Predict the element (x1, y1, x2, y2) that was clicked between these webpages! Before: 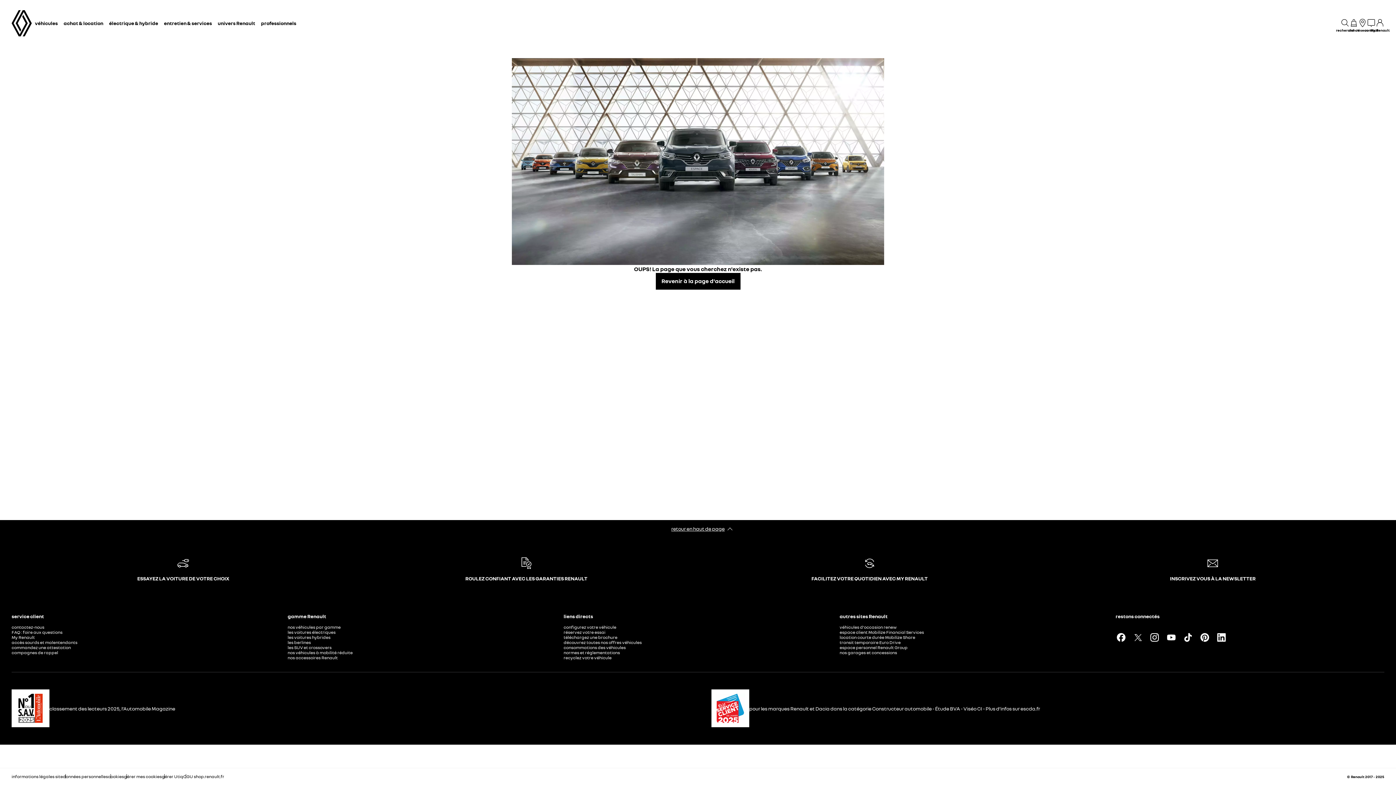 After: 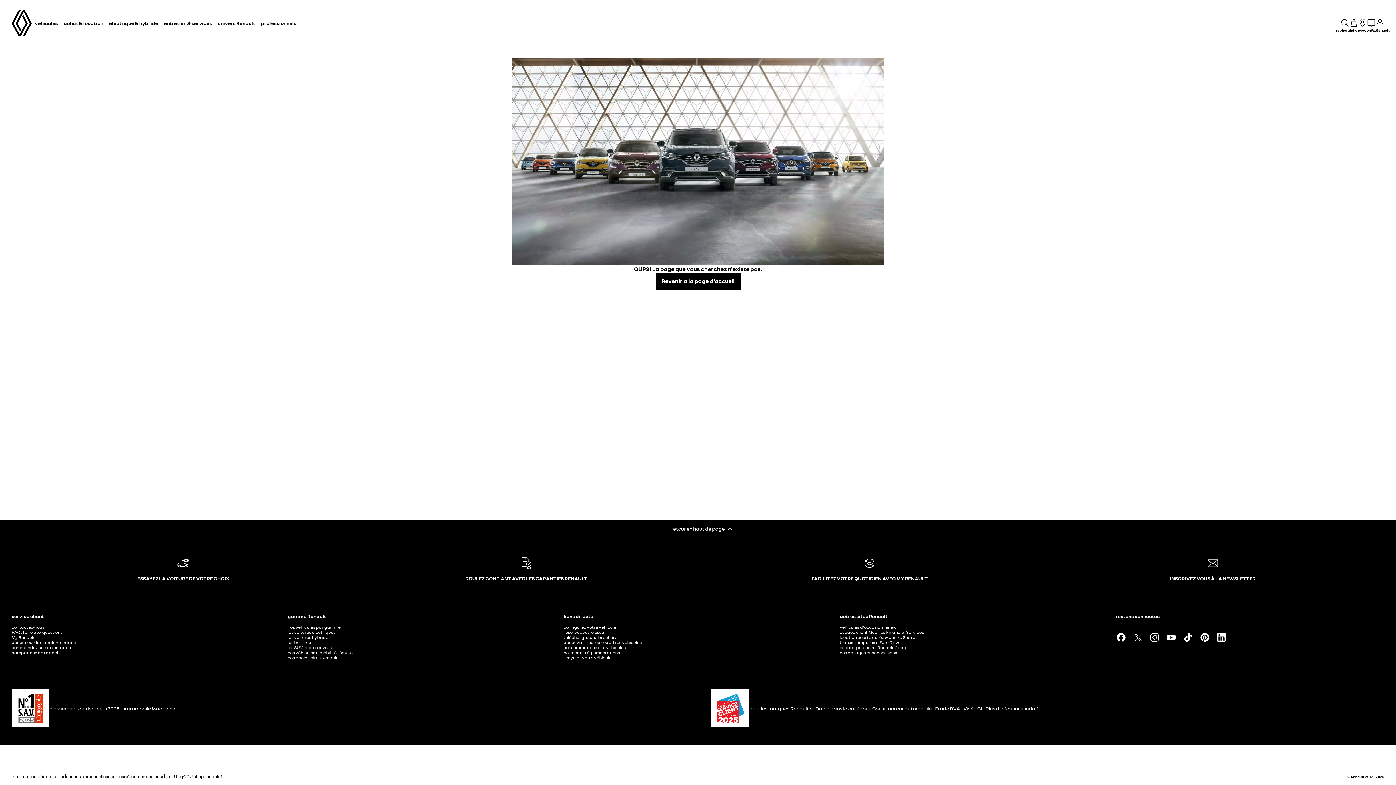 Action: label: gérer mes cookies bbox: (124, 774, 161, 779)